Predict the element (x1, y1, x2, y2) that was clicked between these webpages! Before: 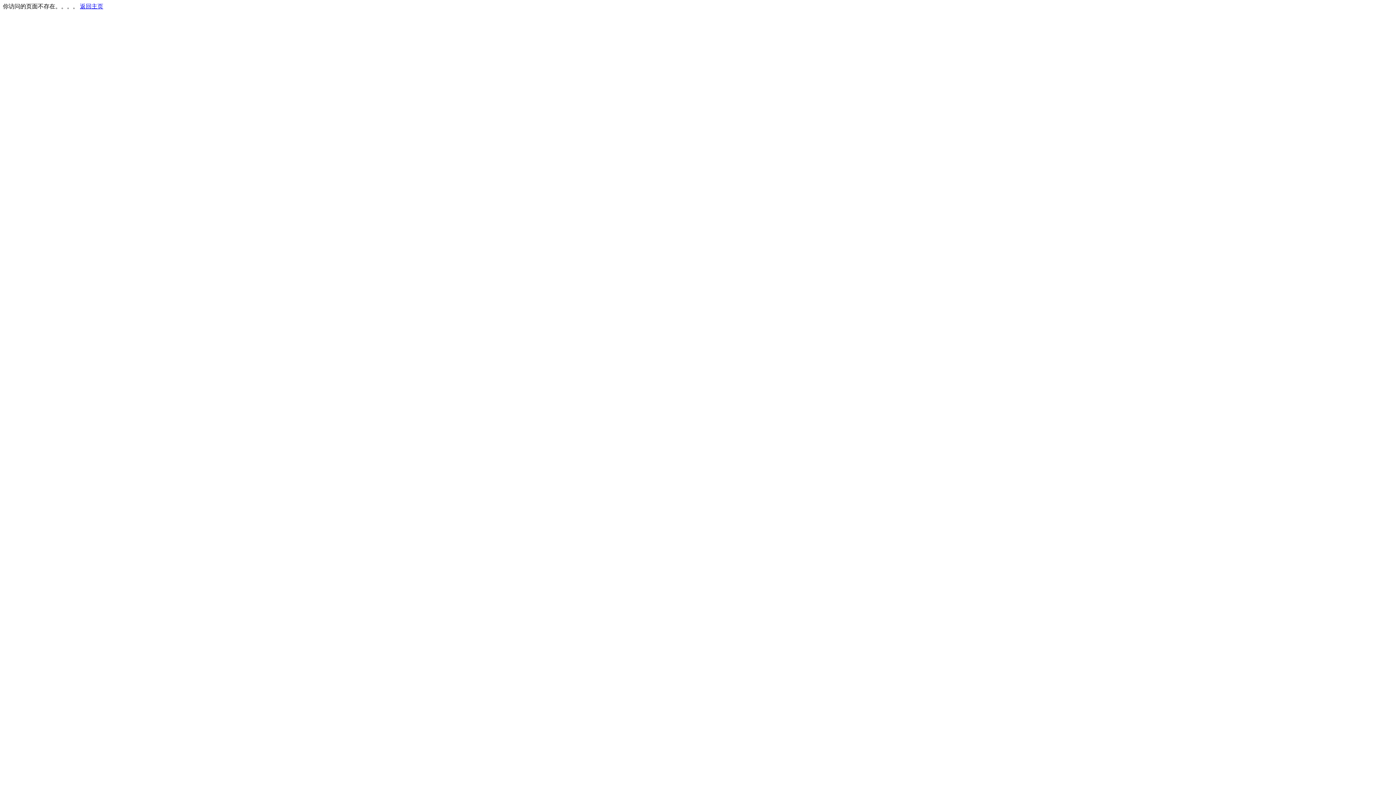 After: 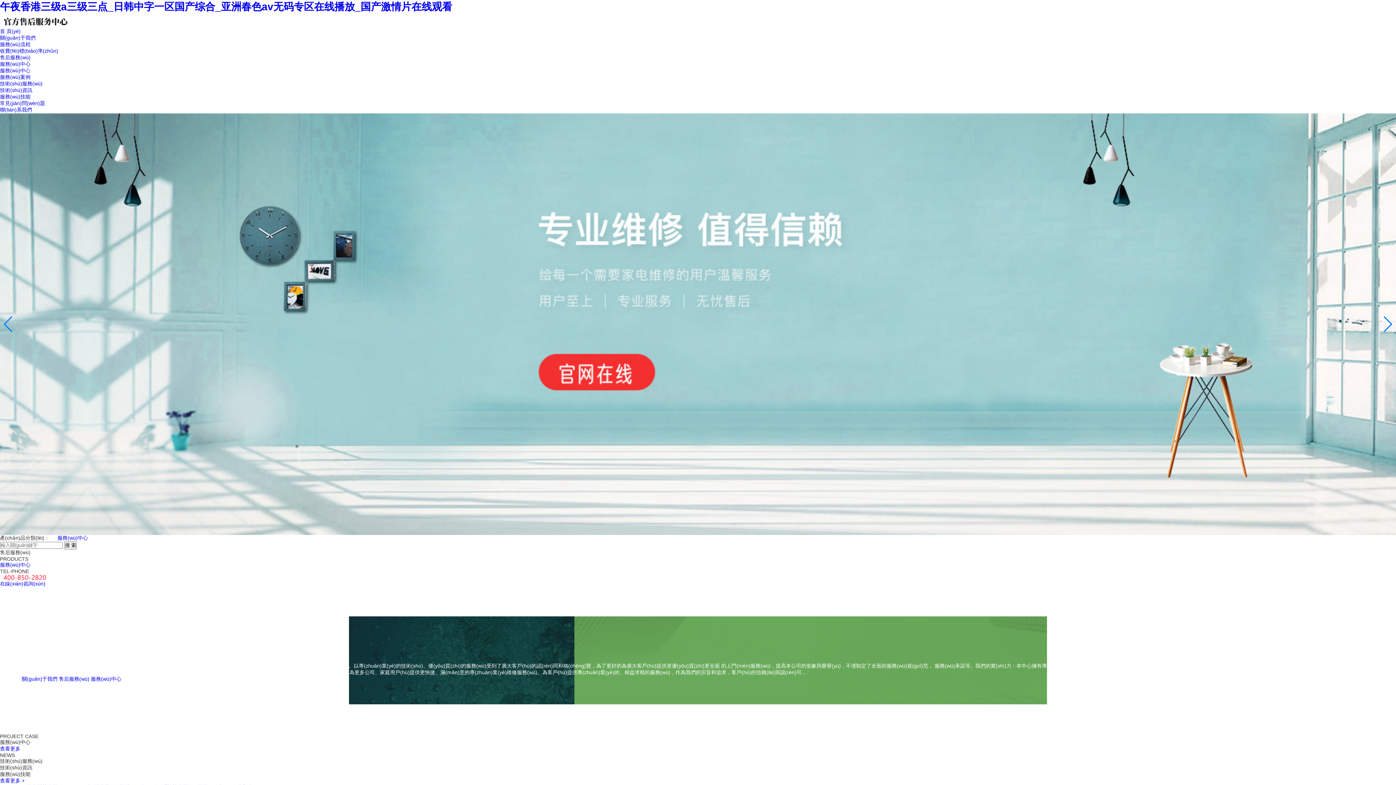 Action: bbox: (80, 3, 103, 9) label: 返回主页